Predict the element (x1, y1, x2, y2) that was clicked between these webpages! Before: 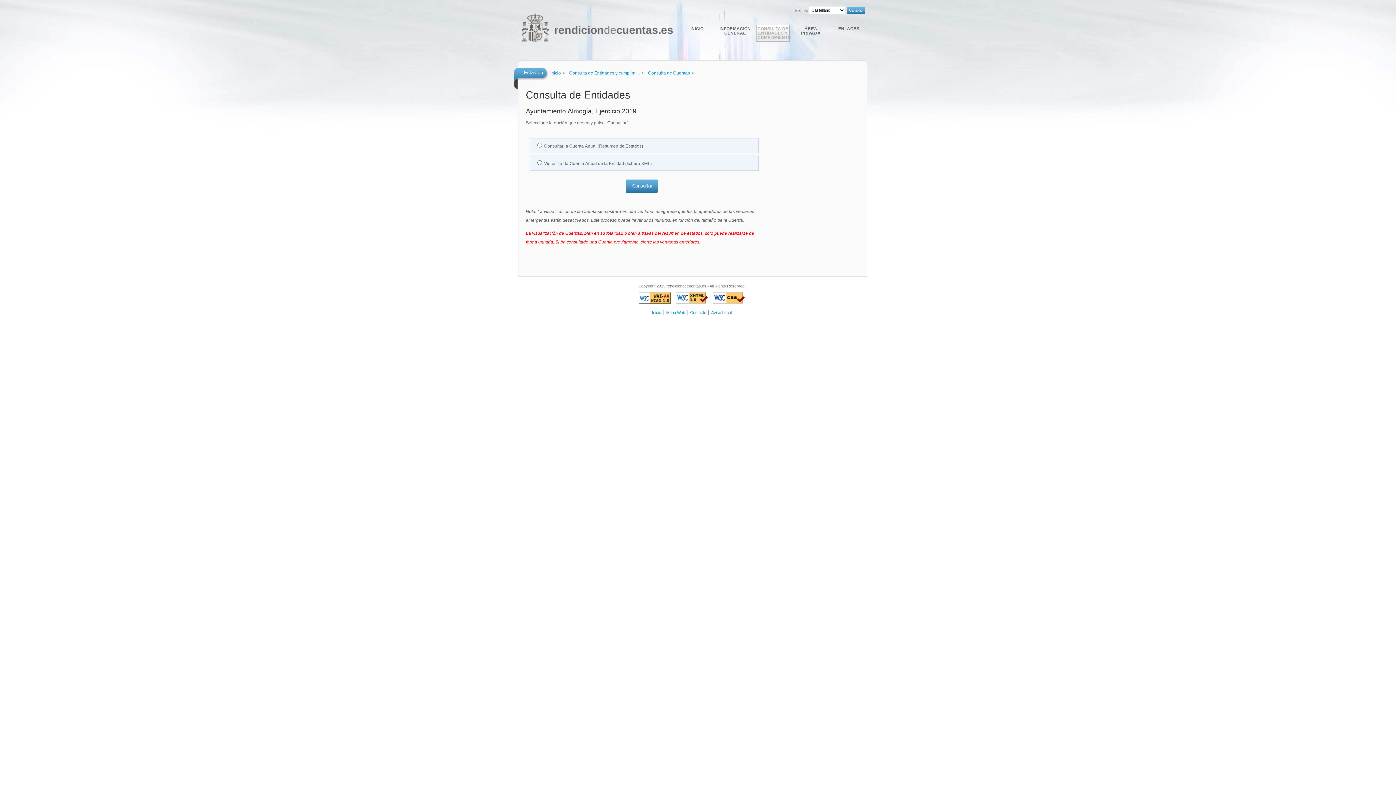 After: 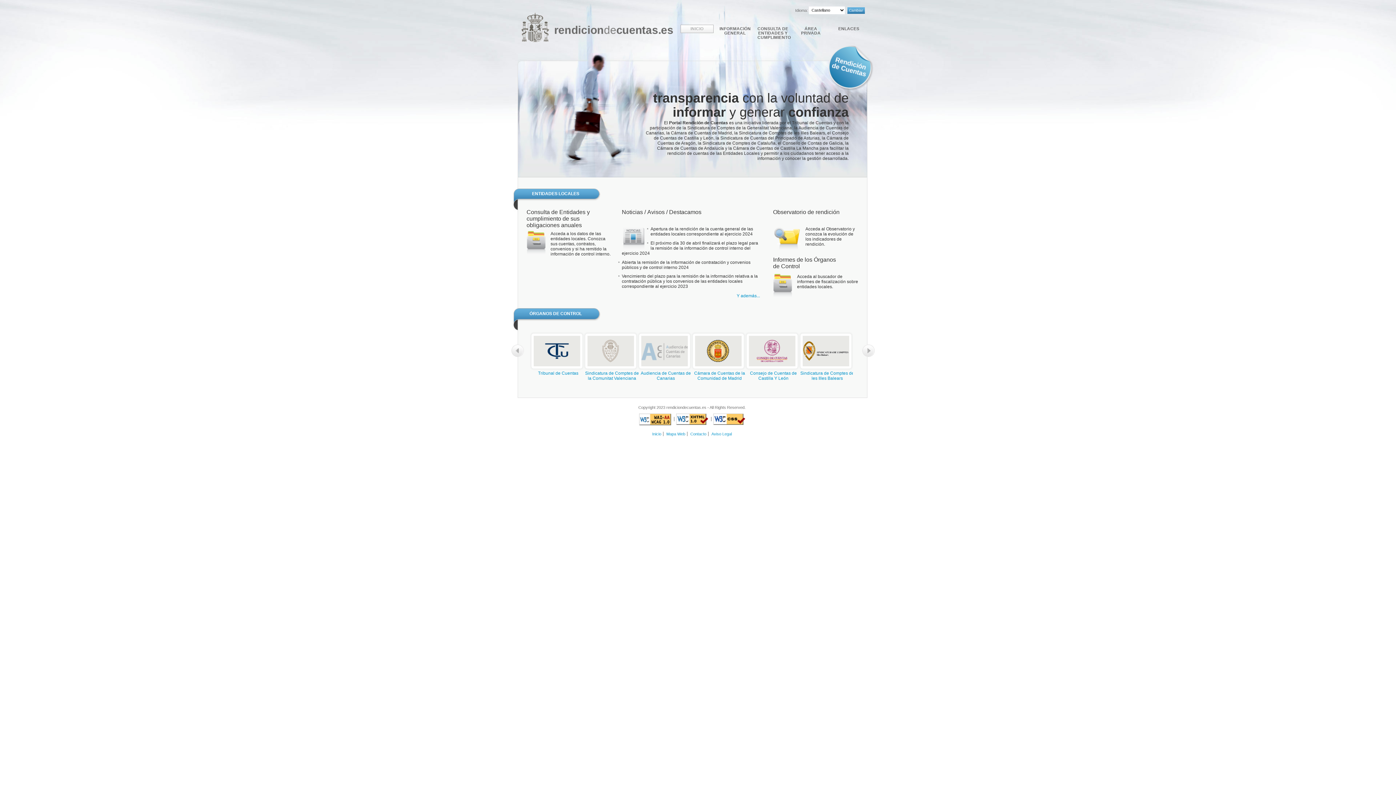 Action: label: Inicio bbox: (550, 70, 564, 75)